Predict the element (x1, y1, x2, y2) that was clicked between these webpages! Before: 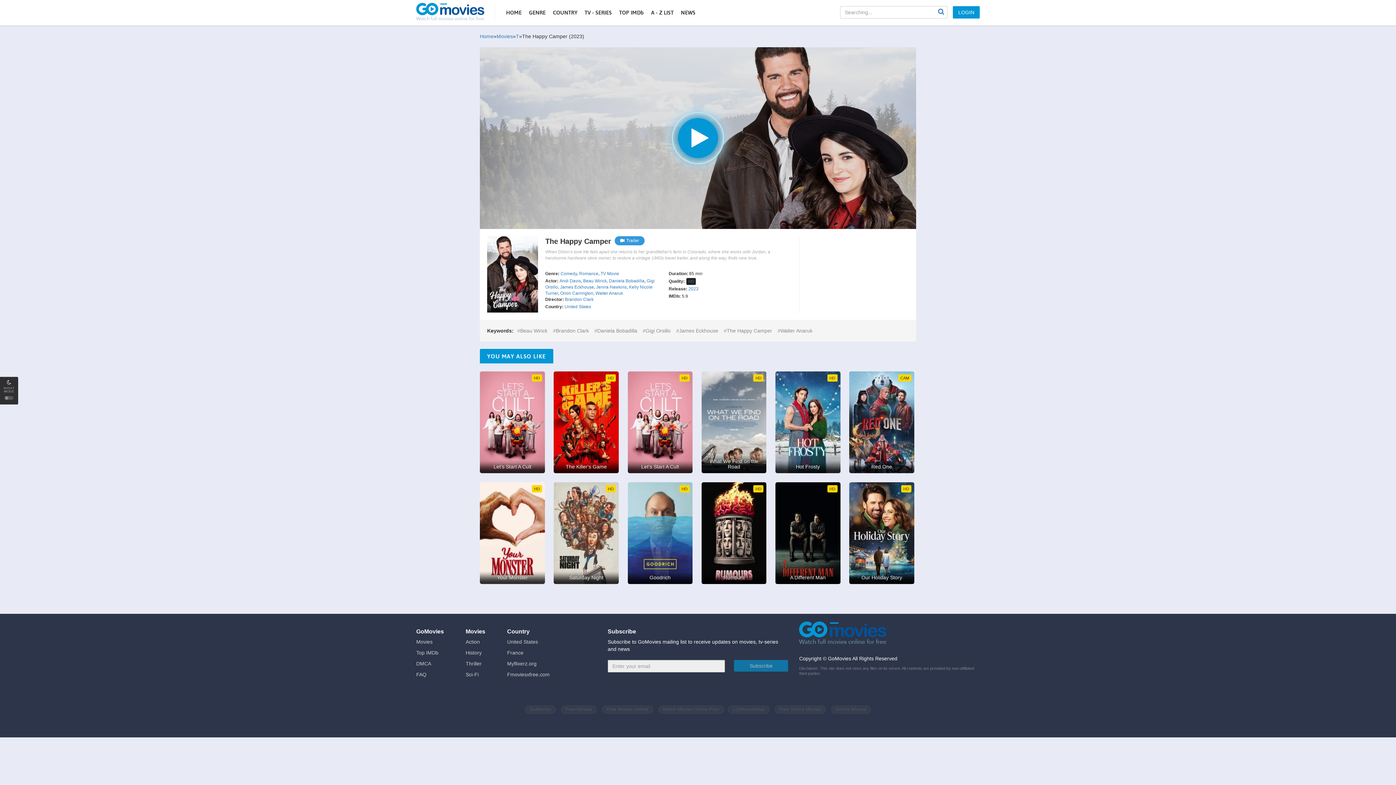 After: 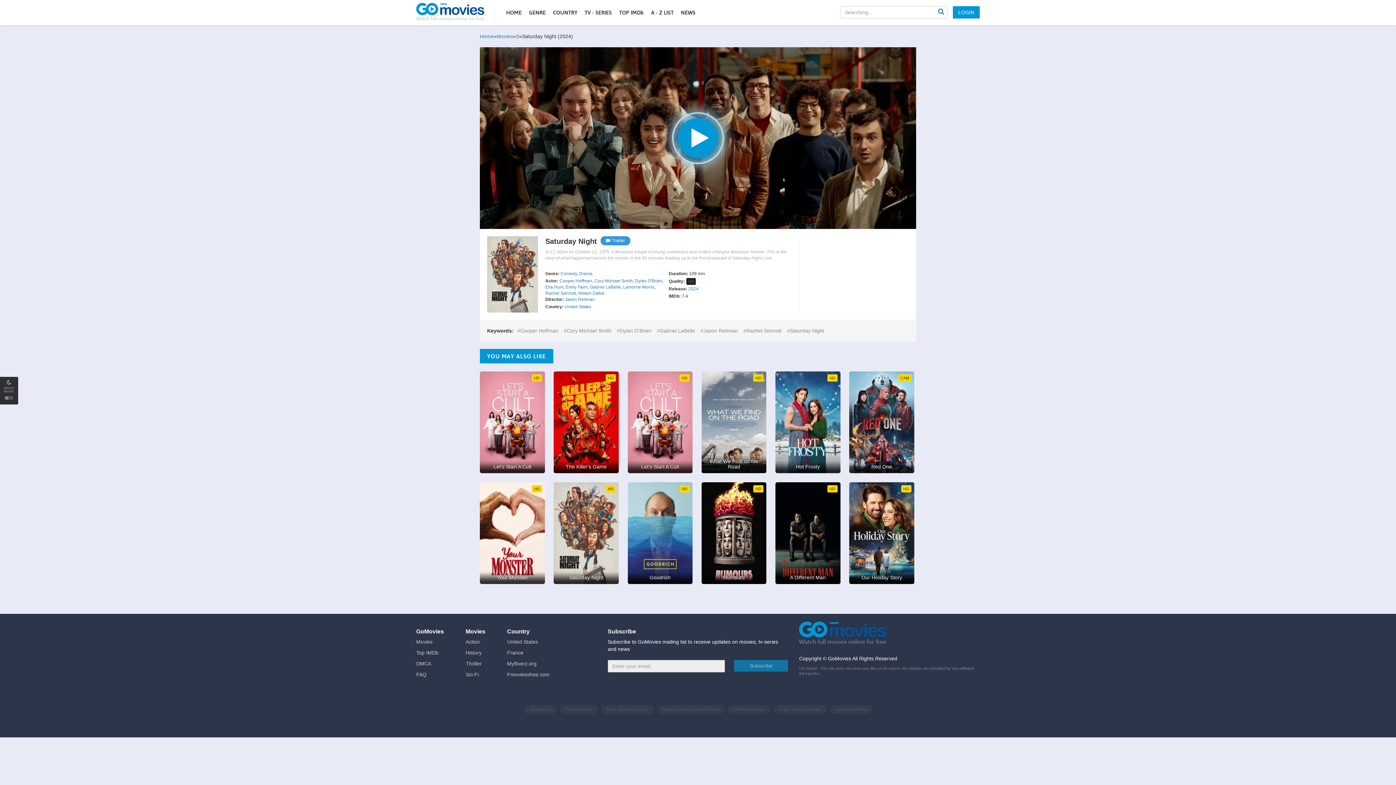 Action: bbox: (553, 482, 618, 584) label: HD
Saturday Night